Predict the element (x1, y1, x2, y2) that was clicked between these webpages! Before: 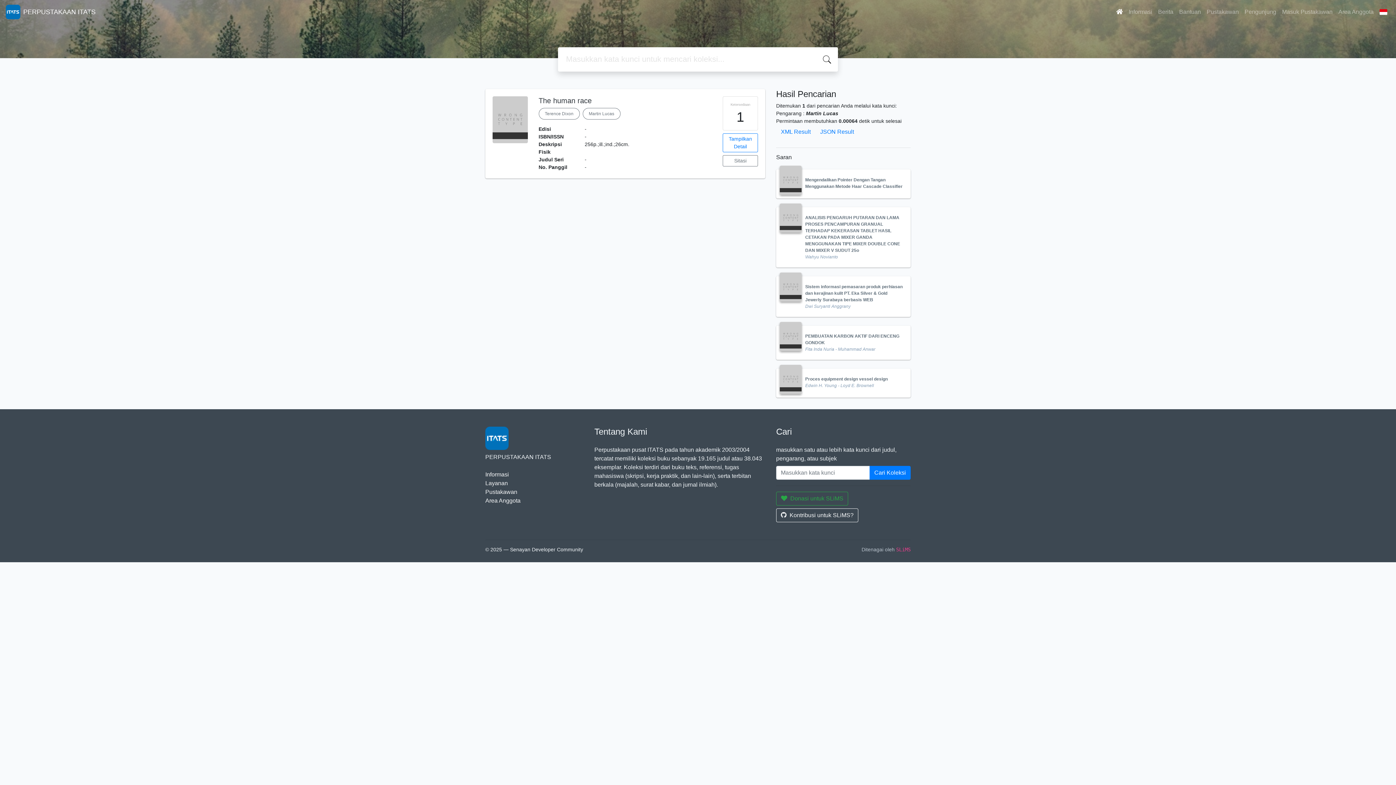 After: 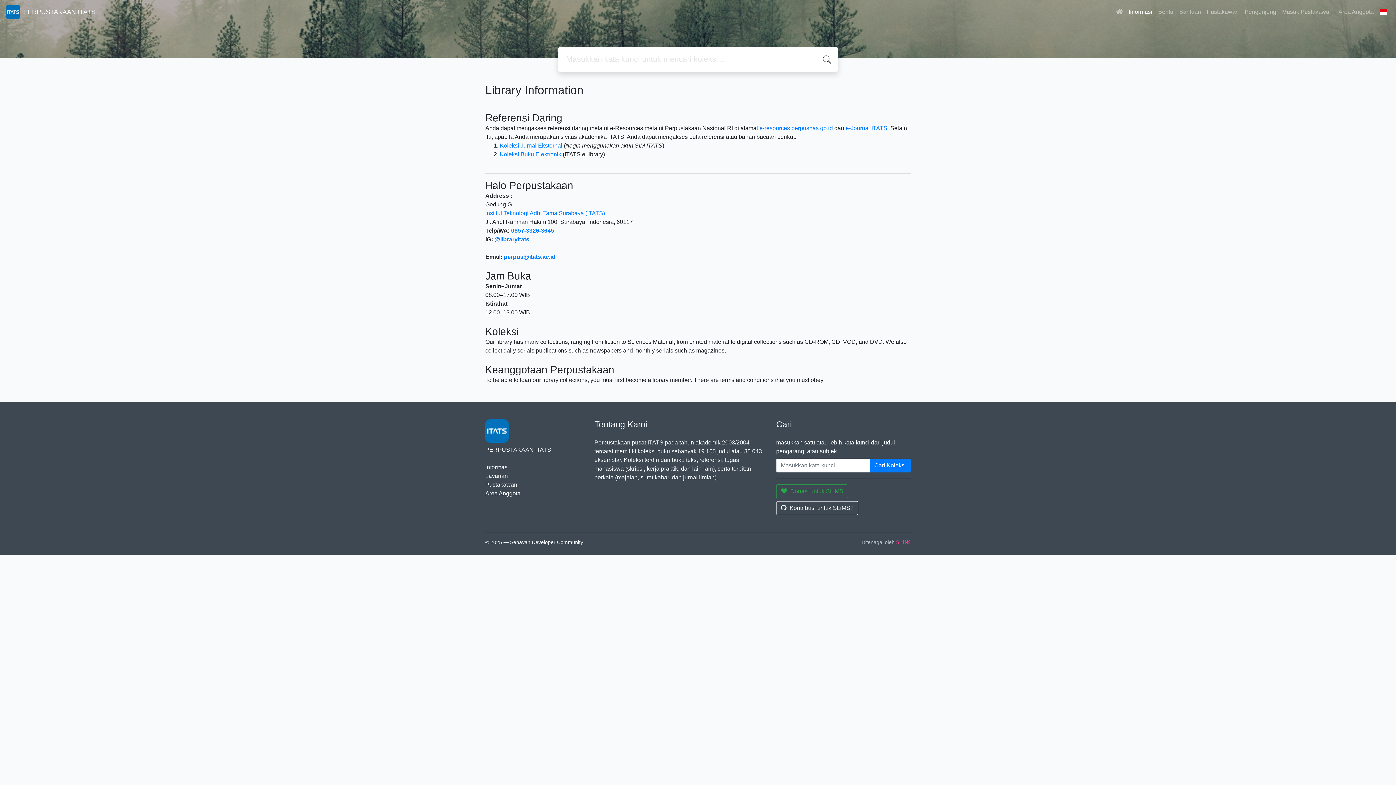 Action: label: Informasi bbox: (1126, 4, 1155, 19)